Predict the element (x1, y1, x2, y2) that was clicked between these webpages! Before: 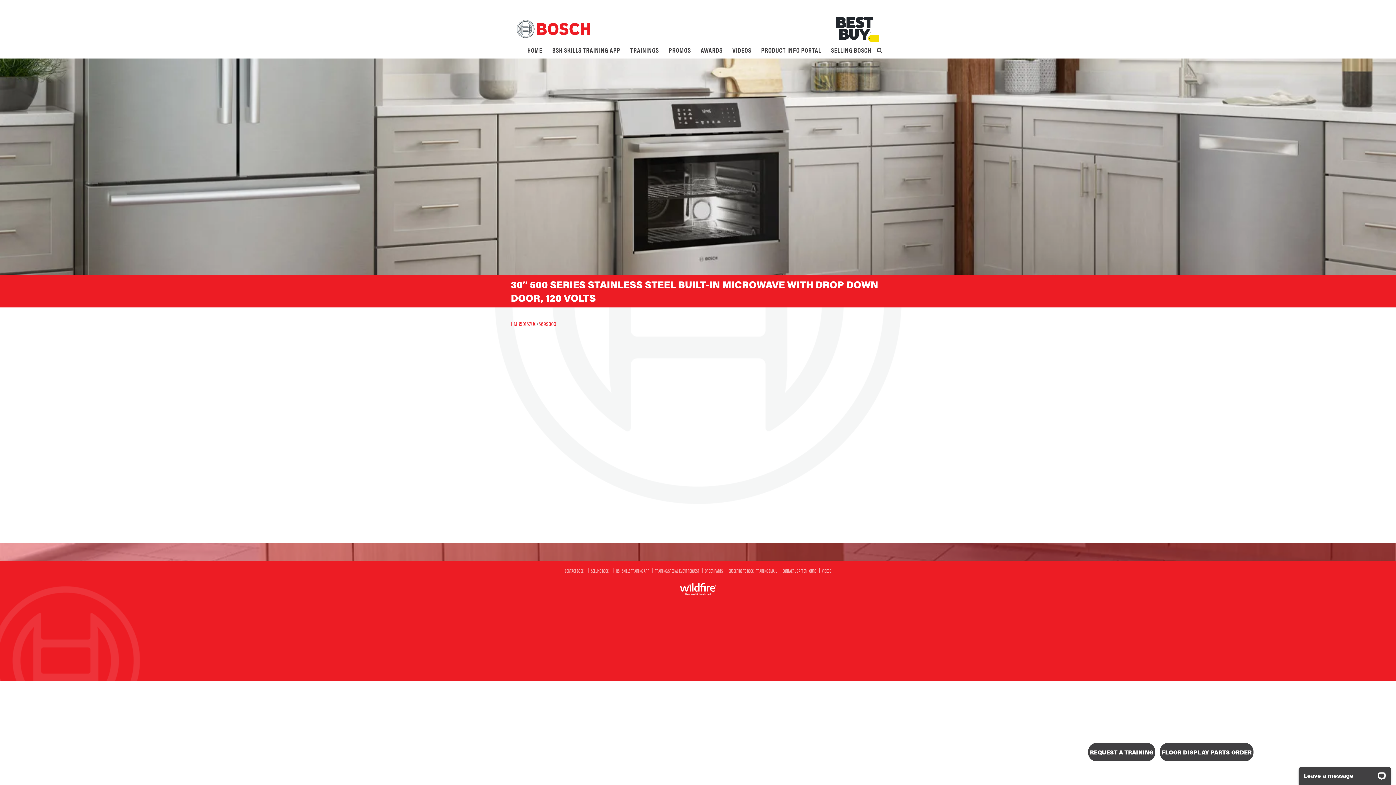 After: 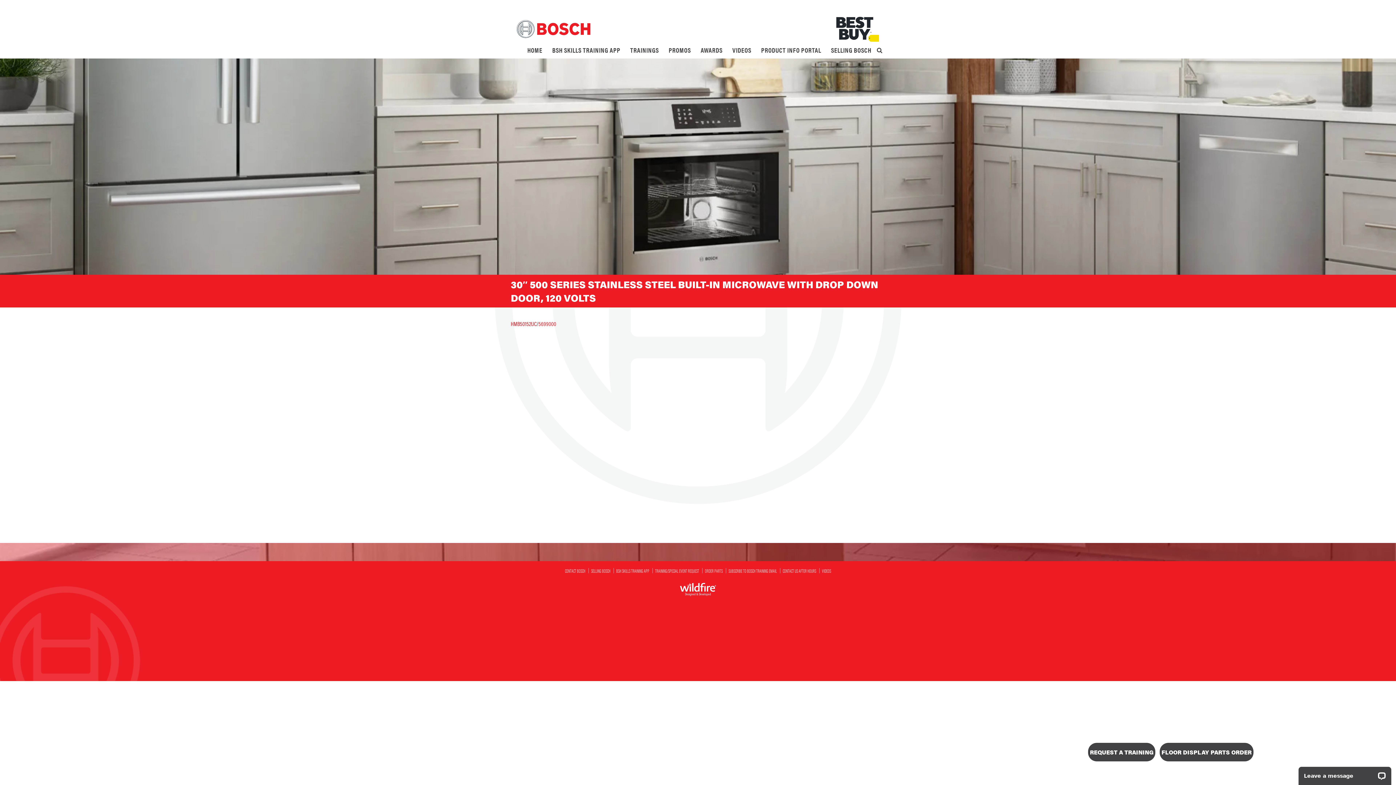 Action: label: HMB50152UC bbox: (510, 319, 536, 327)